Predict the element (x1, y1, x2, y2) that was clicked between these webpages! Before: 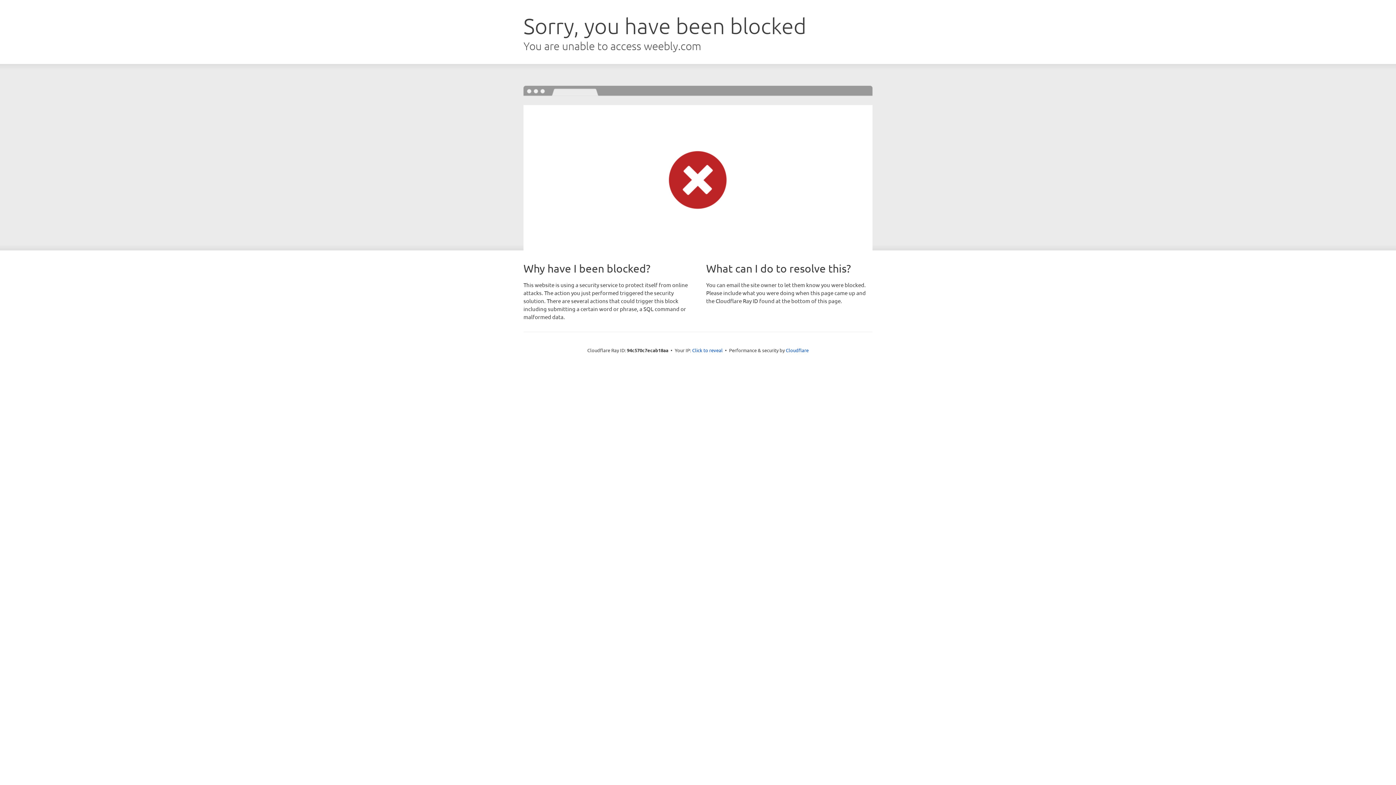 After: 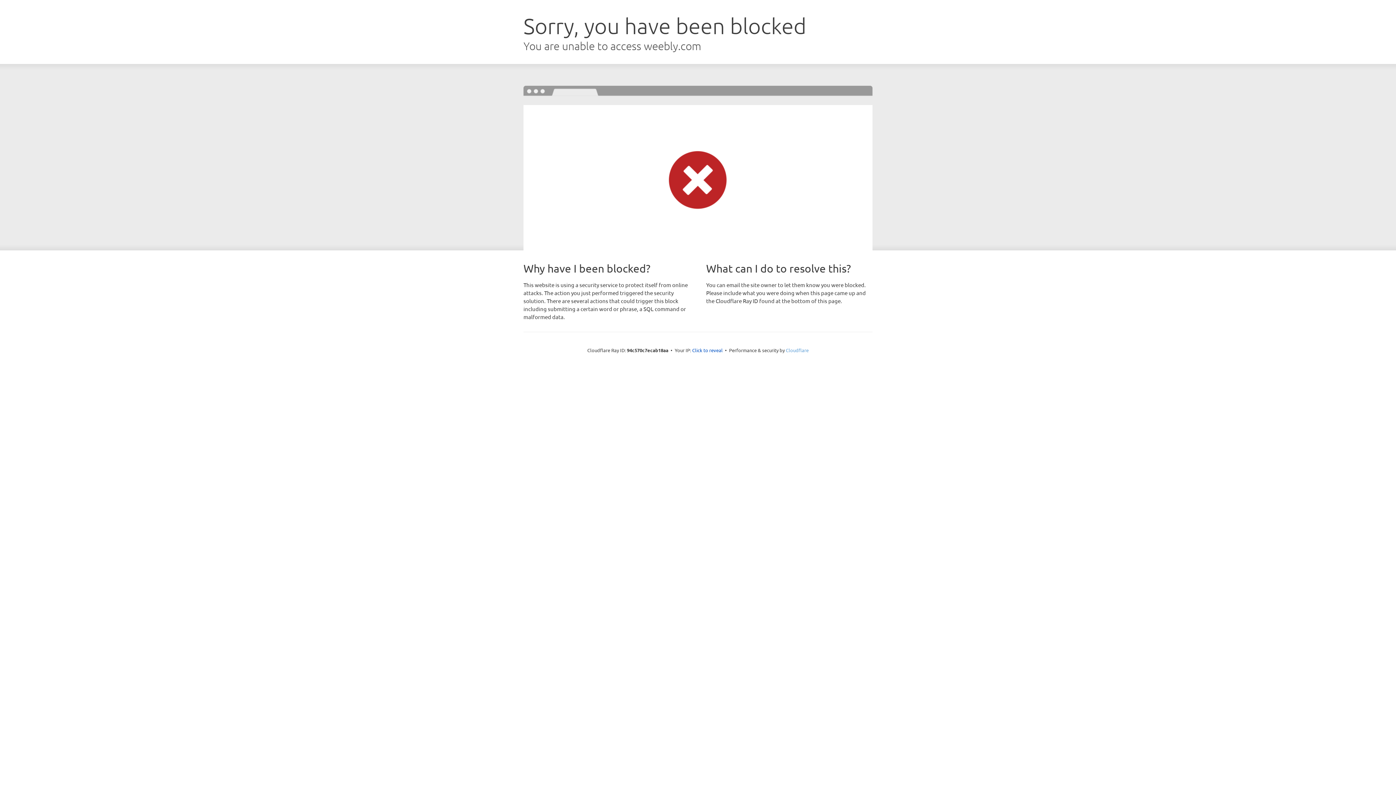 Action: bbox: (786, 347, 808, 353) label: Cloudflare